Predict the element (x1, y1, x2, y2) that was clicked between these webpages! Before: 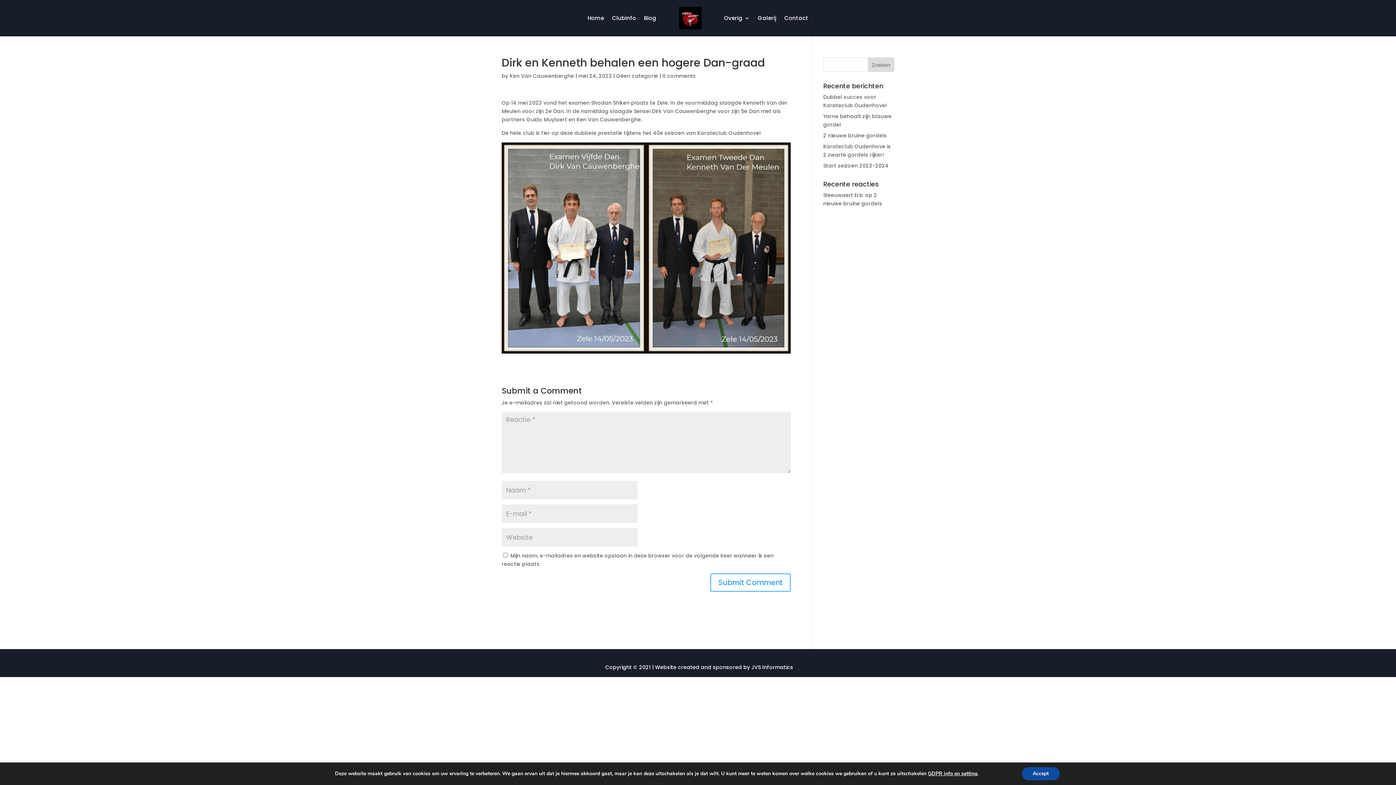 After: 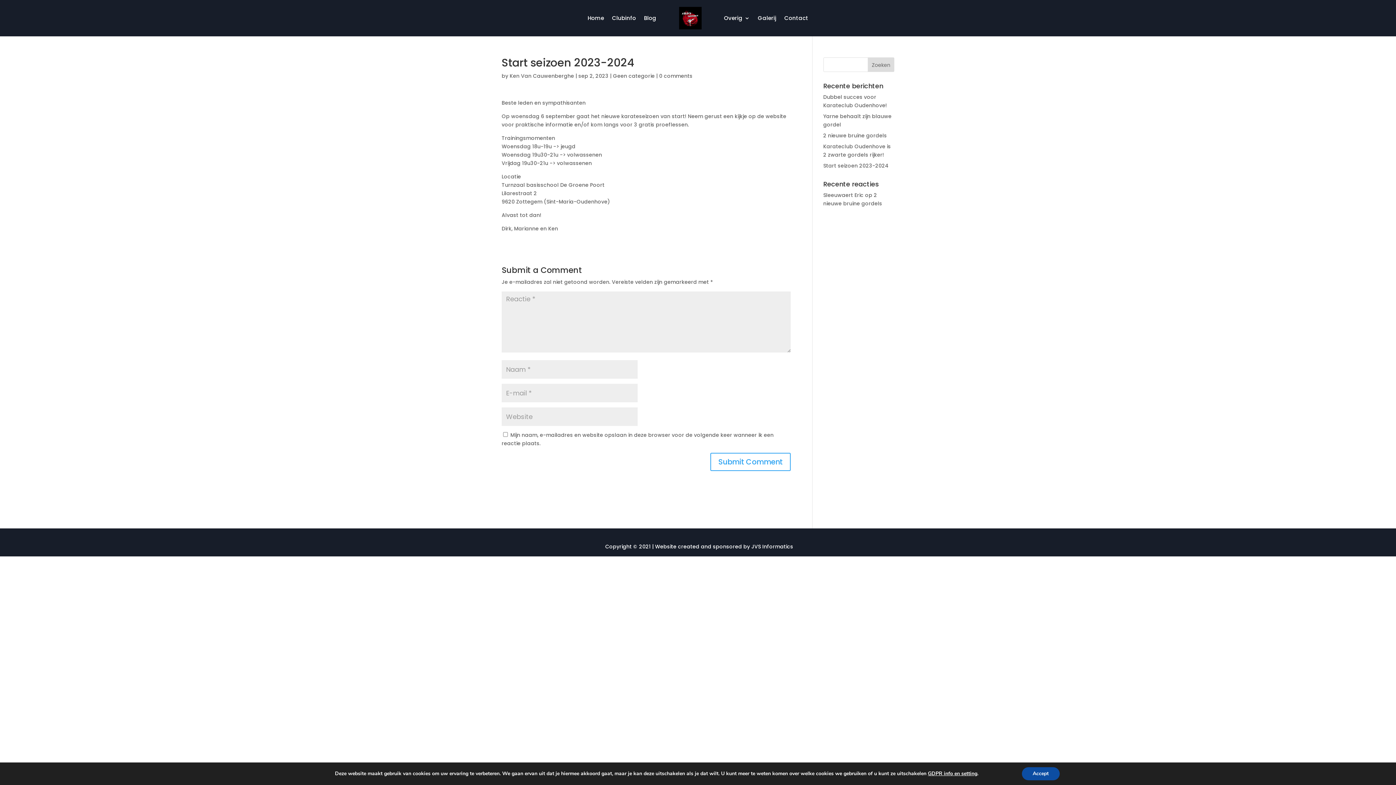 Action: bbox: (823, 162, 888, 169) label: Start seizoen 2023-2024